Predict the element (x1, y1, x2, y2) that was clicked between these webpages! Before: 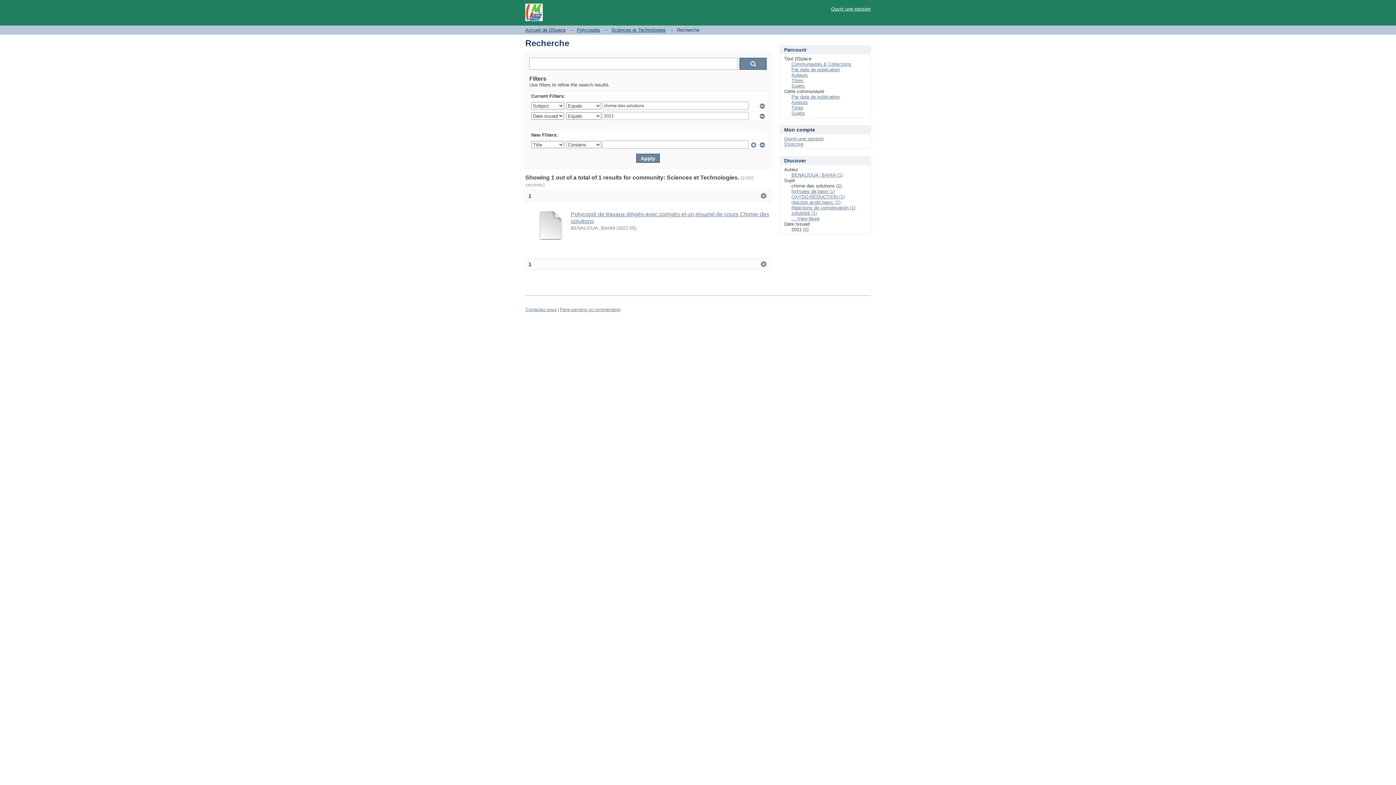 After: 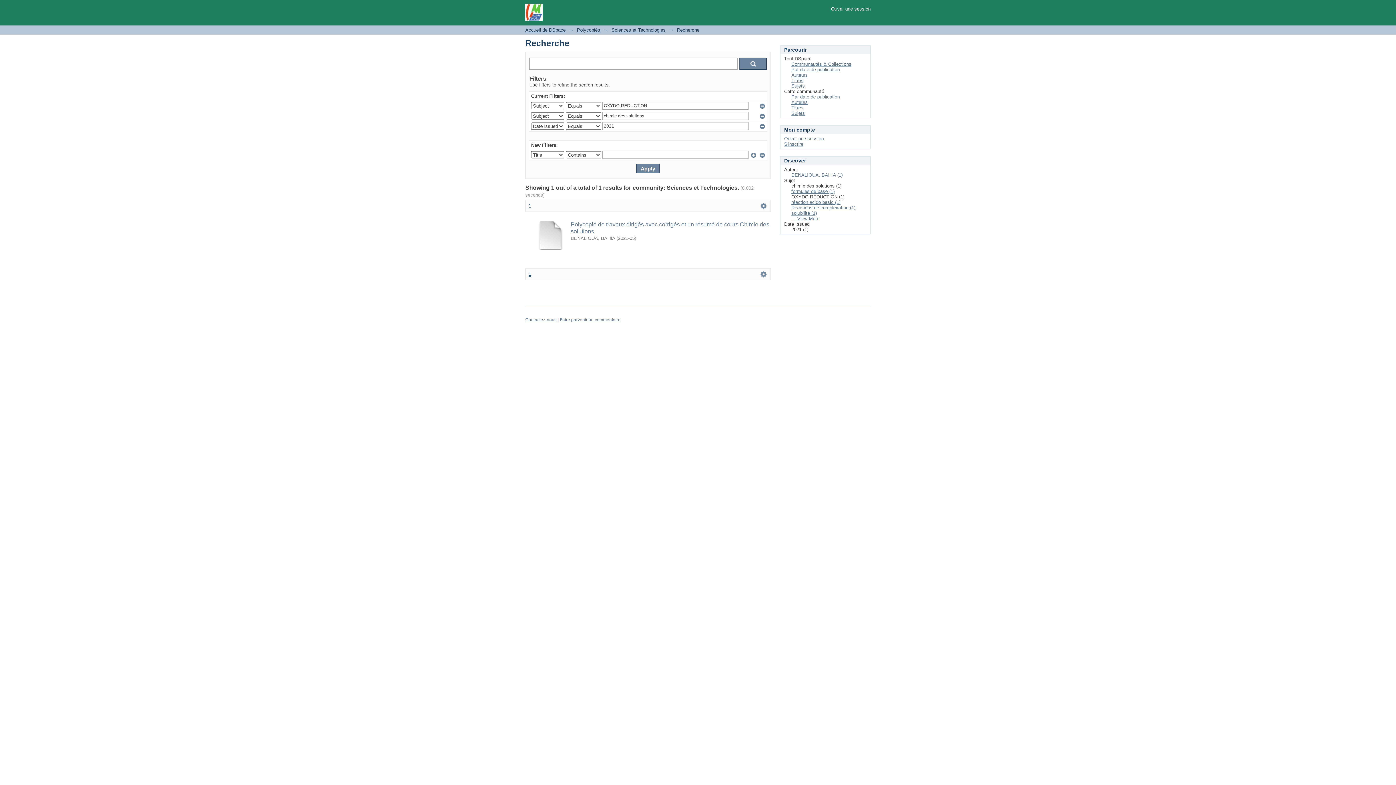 Action: bbox: (791, 194, 844, 199) label: OXYDO-RÉDUCTION (1)